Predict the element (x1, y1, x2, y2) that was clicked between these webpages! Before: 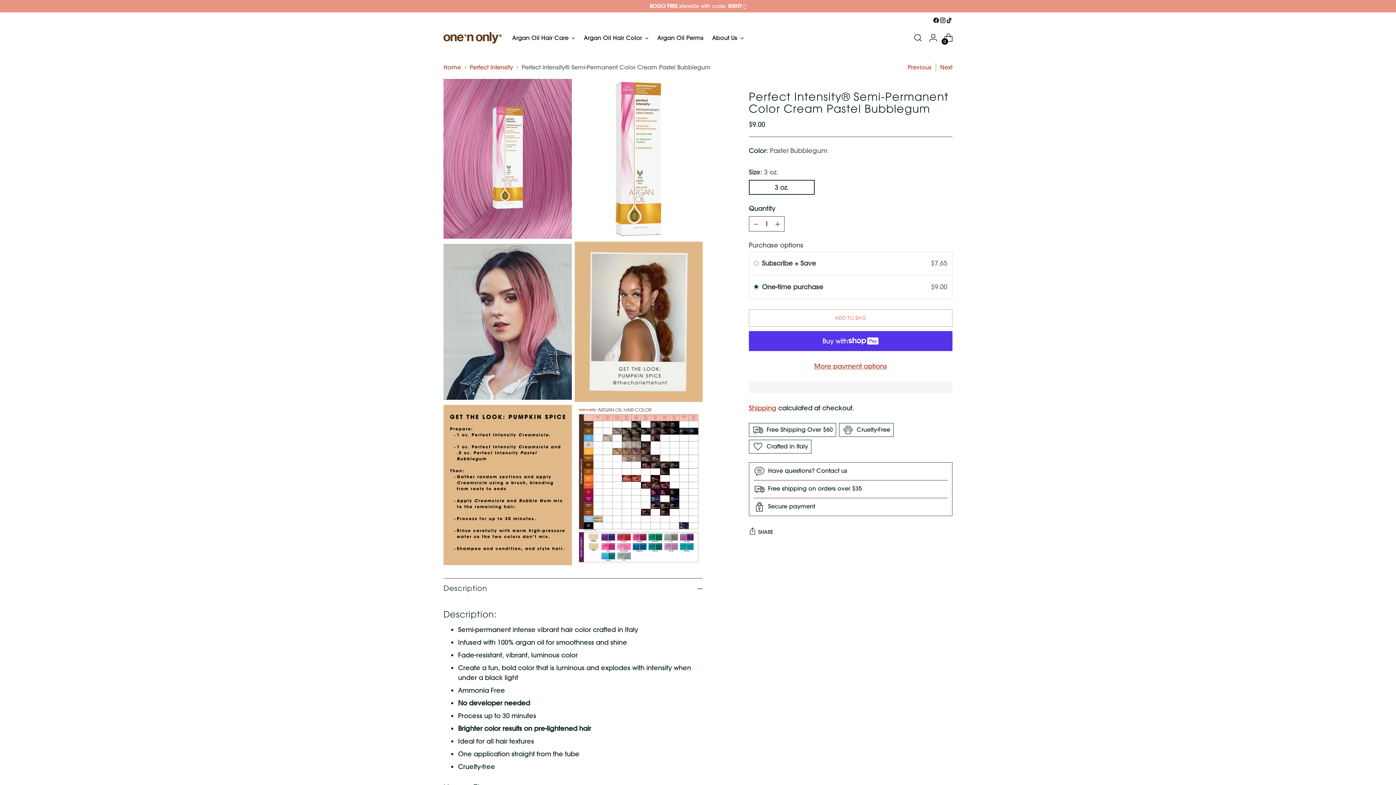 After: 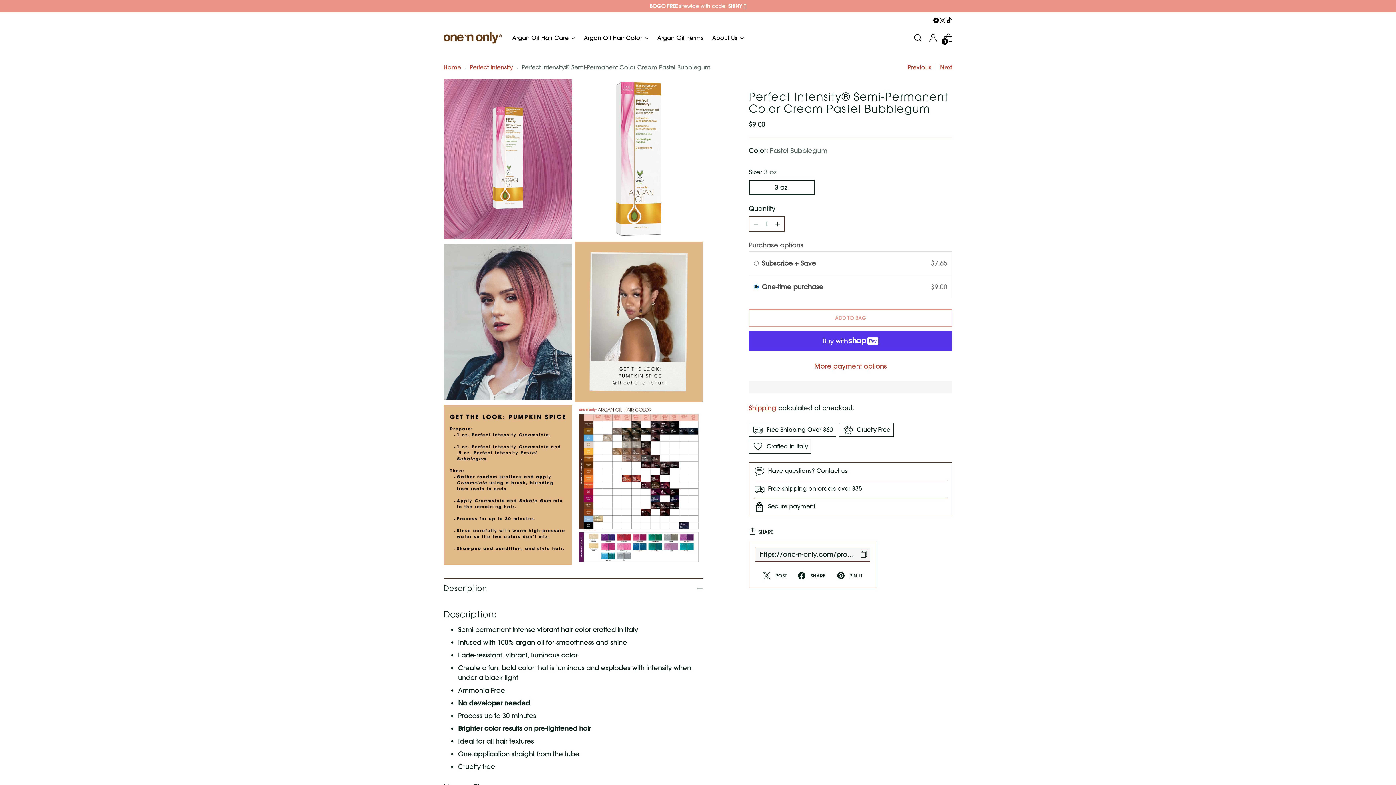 Action: bbox: (749, 525, 773, 539) label: SHARE